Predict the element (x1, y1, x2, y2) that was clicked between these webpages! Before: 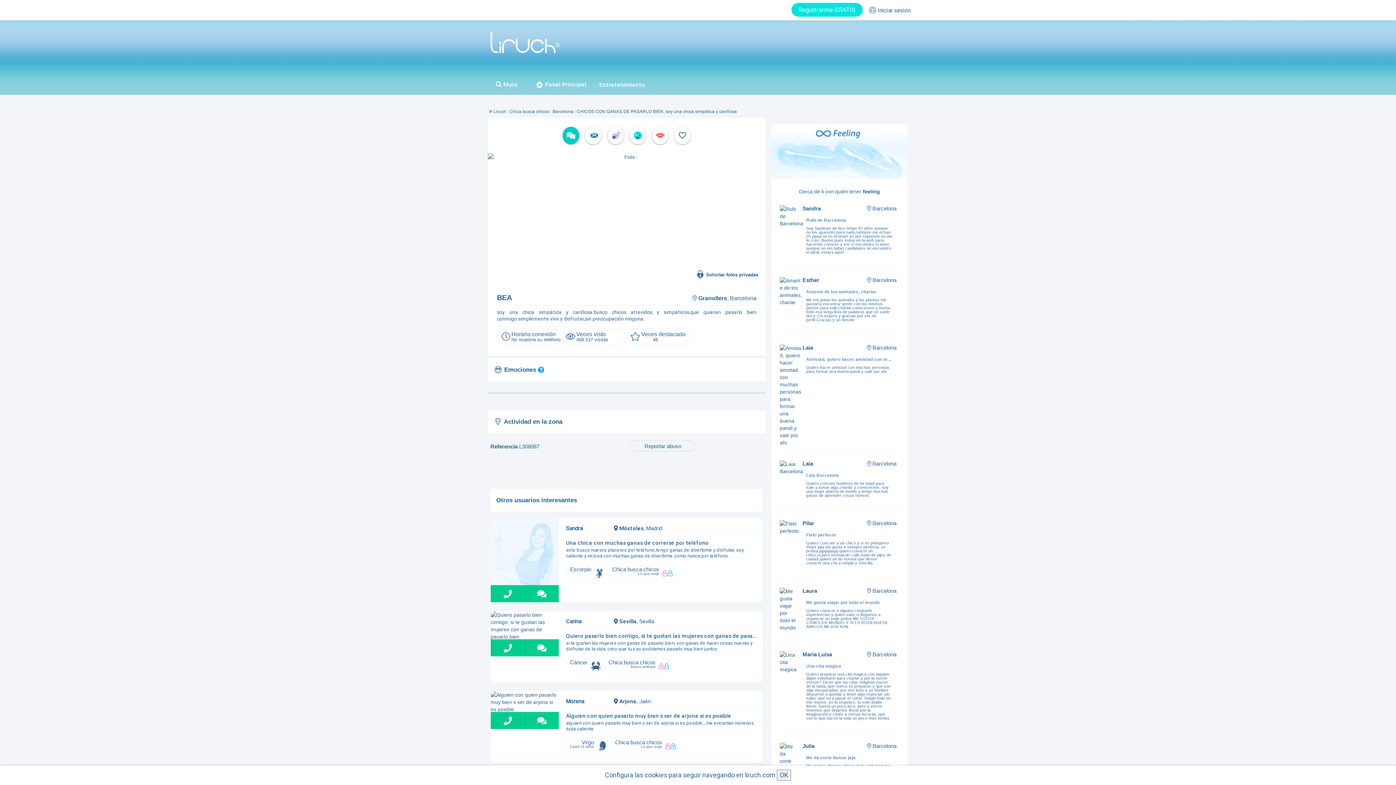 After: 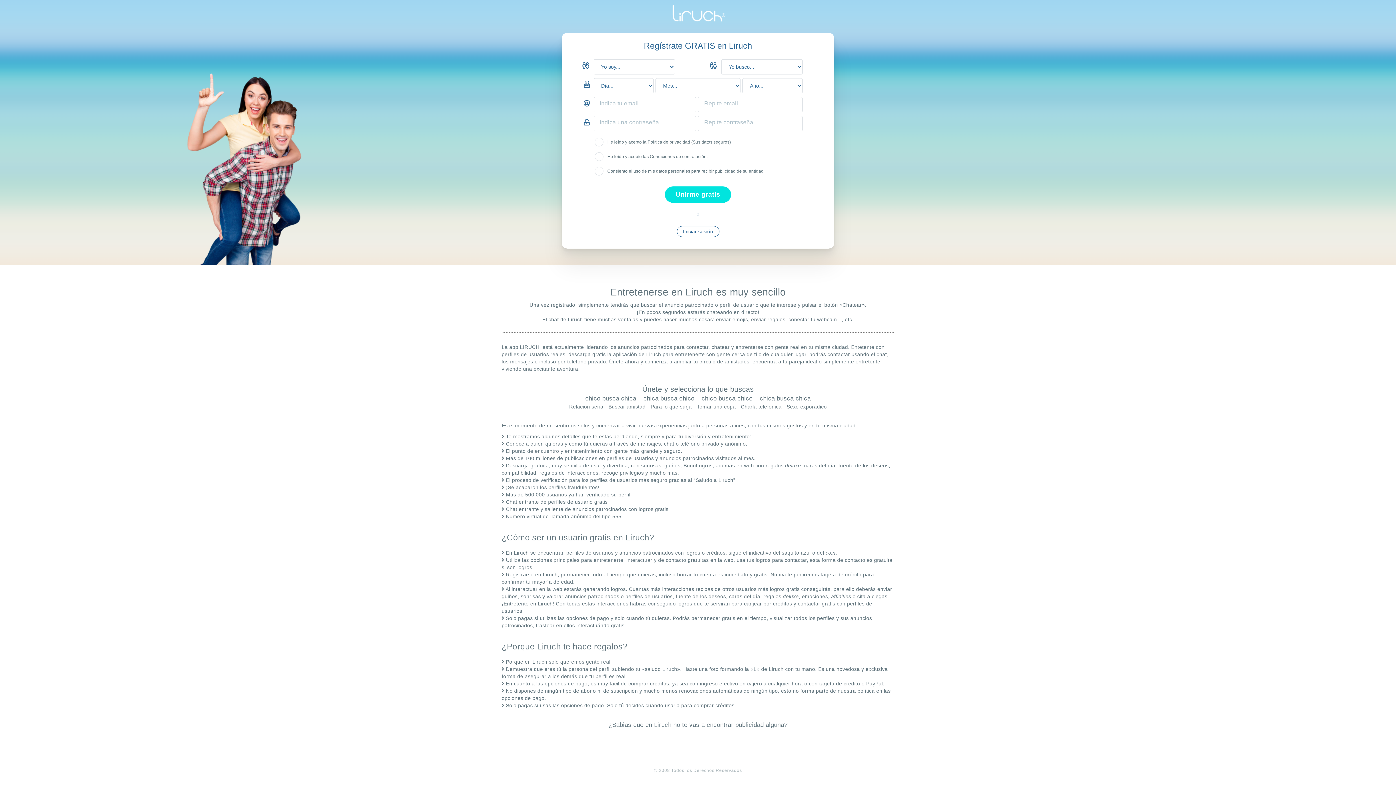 Action: label: Registrarme GRATIS bbox: (798, 6, 855, 13)